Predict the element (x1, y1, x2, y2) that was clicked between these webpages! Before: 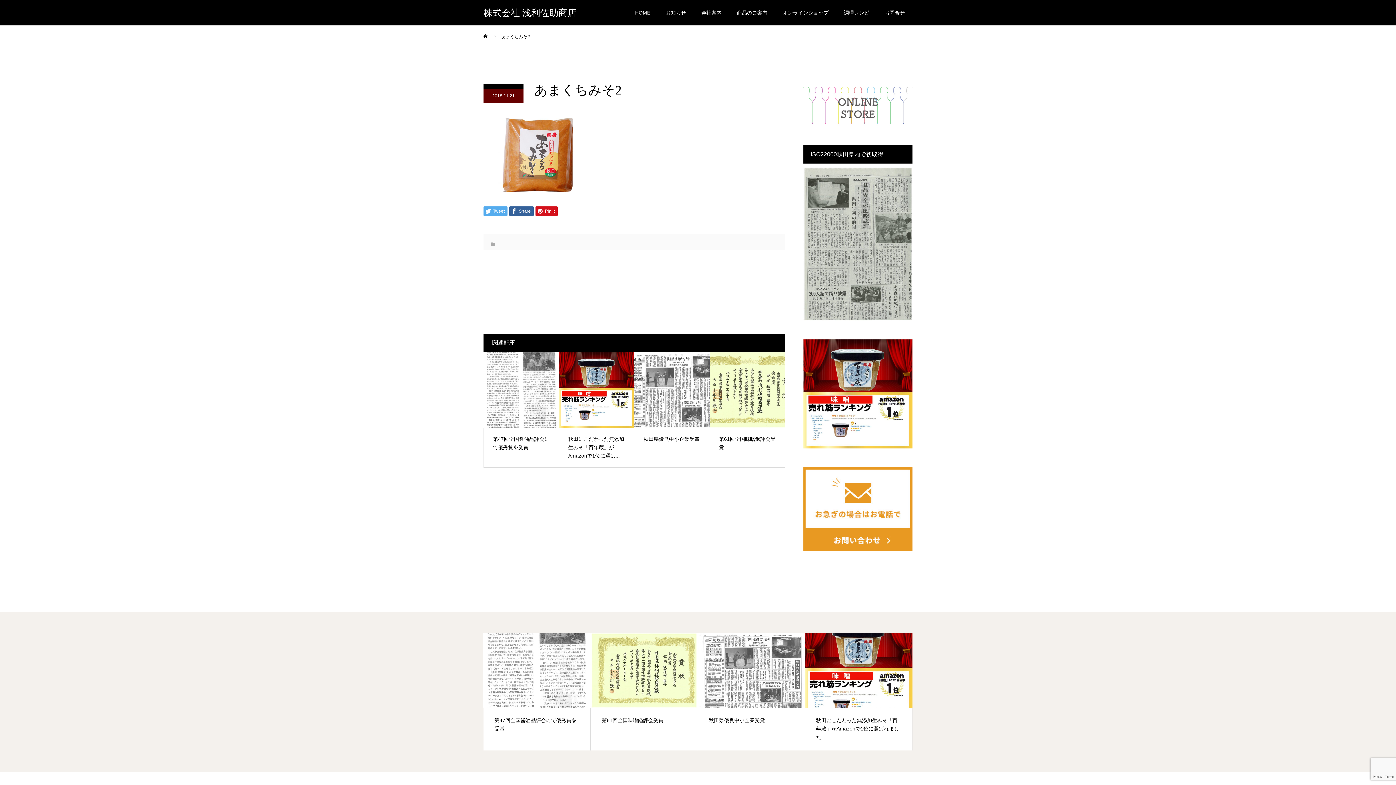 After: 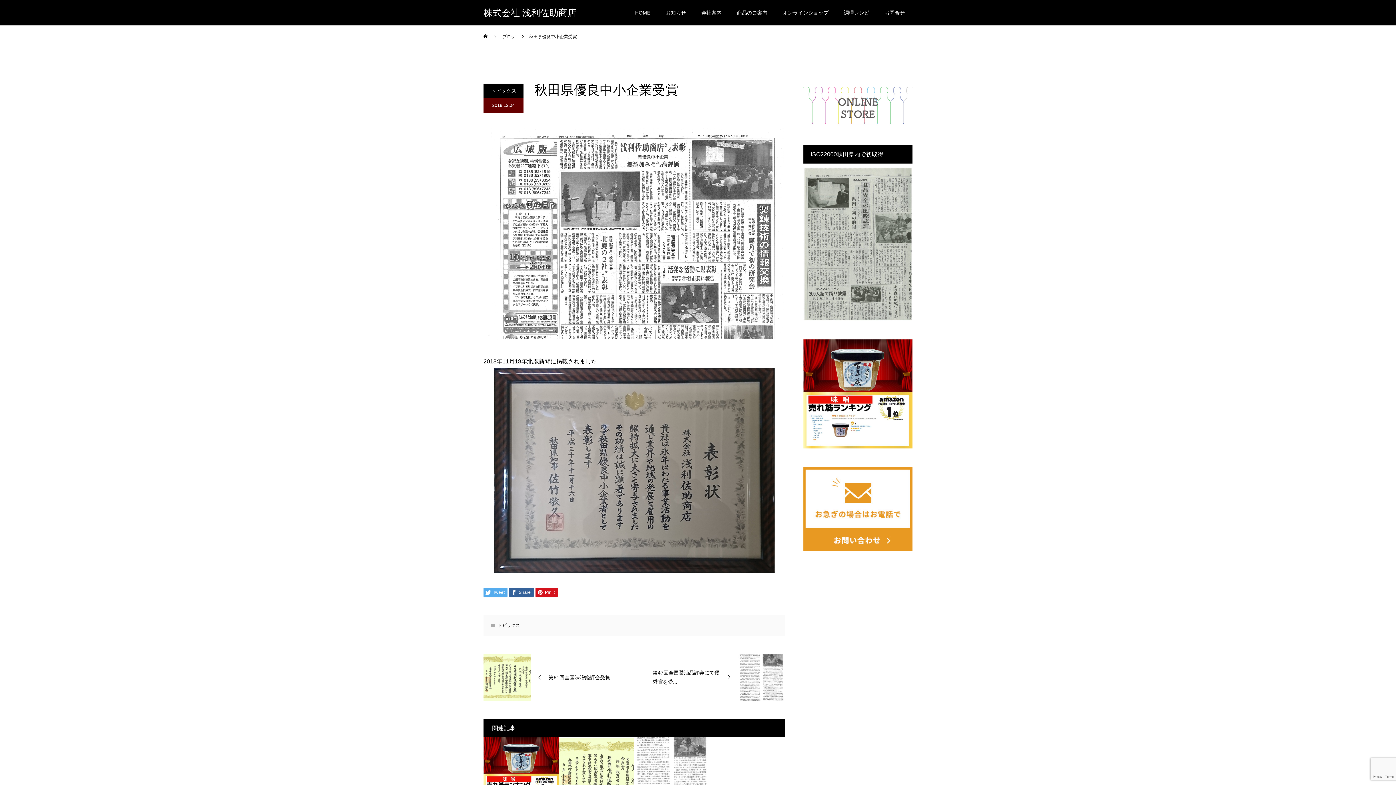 Action: bbox: (634, 352, 709, 450) label: 秋田県優良中小企業受賞